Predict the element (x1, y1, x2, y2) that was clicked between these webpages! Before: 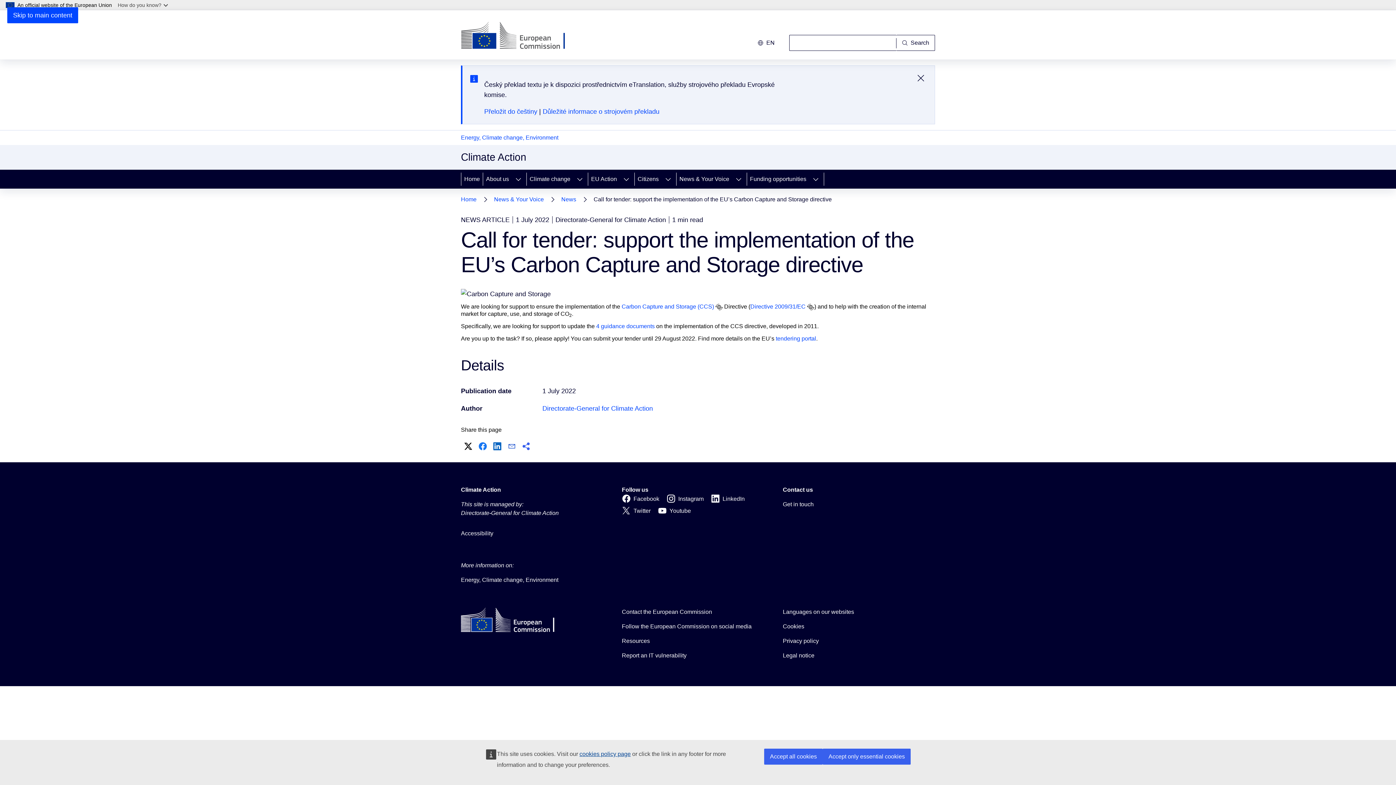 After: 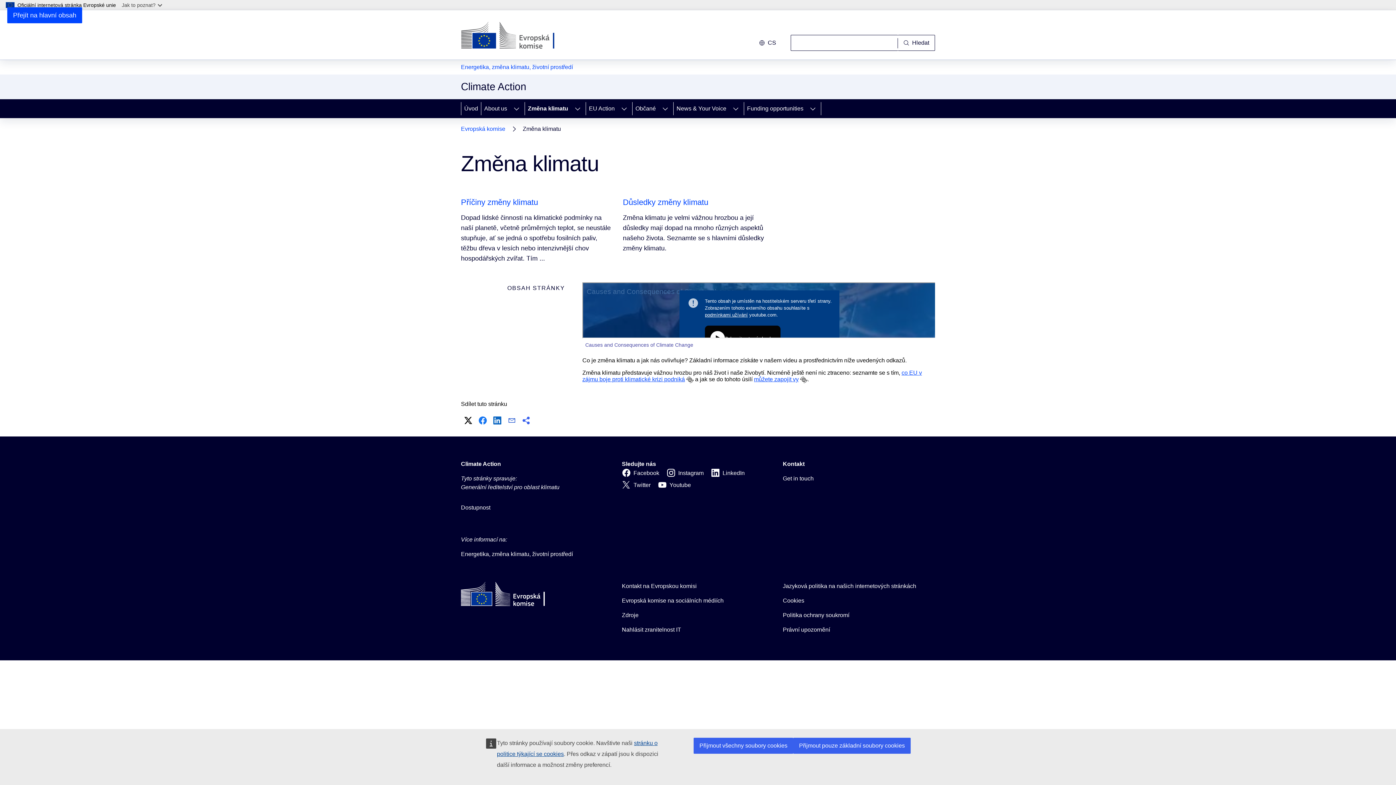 Action: bbox: (526, 169, 572, 188) label: Climate change